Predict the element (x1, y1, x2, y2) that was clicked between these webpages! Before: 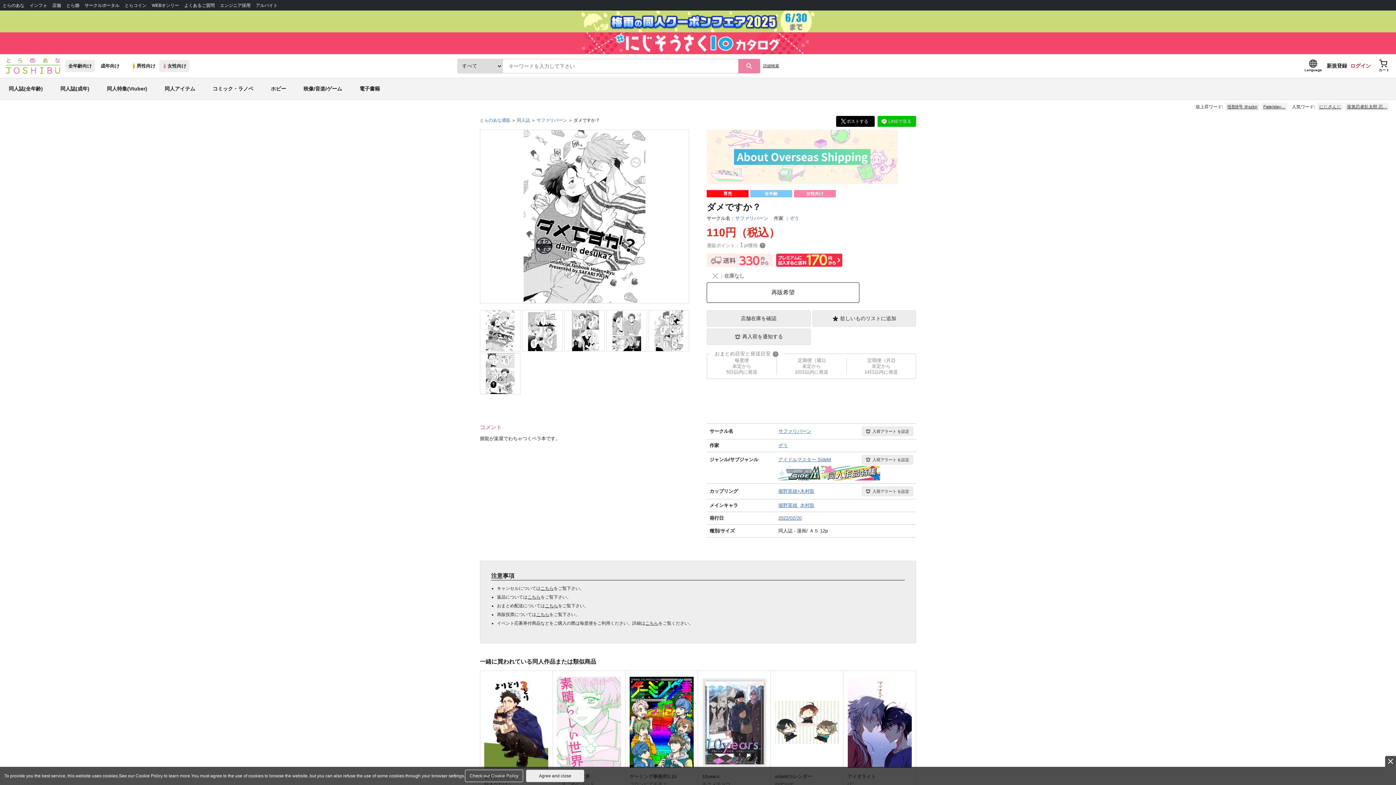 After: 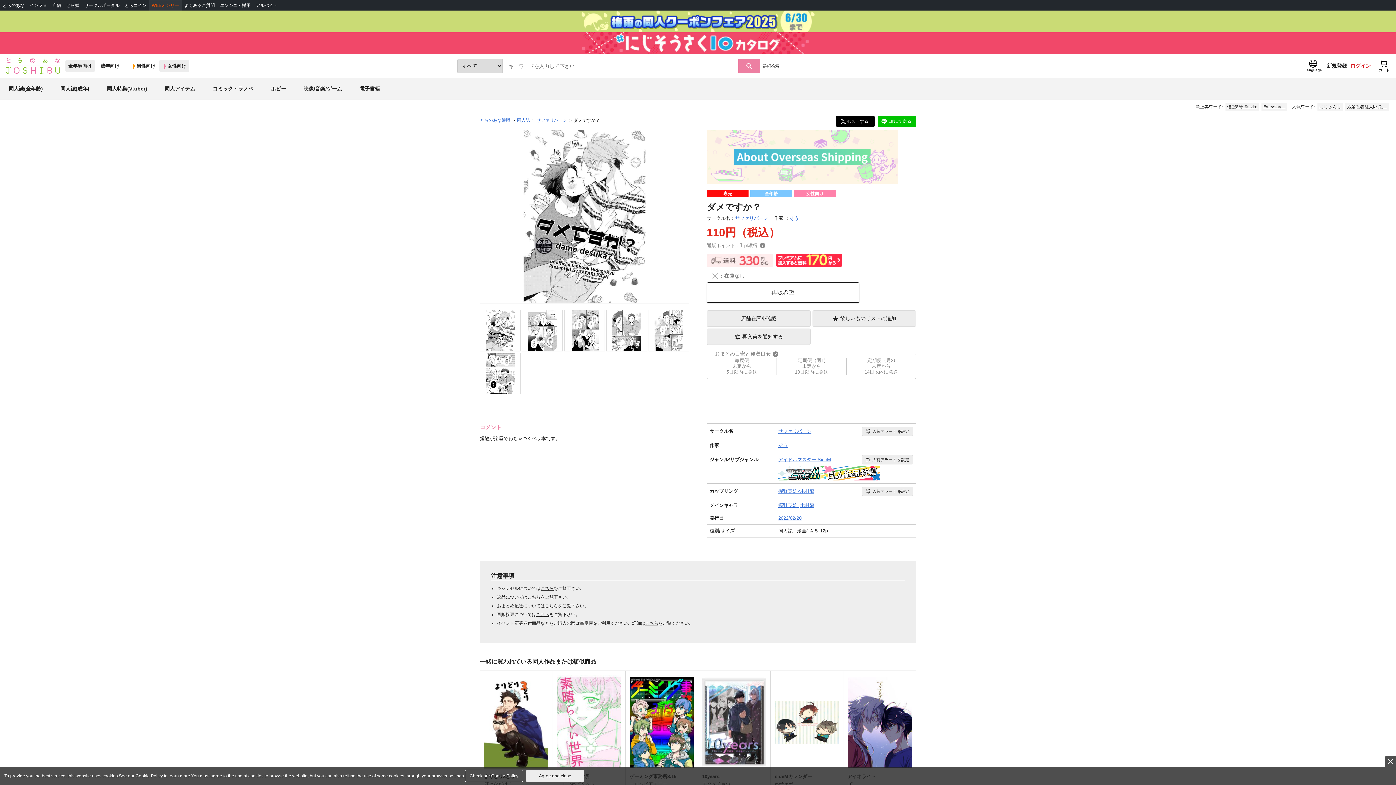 Action: label: WEBオンリー bbox: (149, 0, 181, 10)